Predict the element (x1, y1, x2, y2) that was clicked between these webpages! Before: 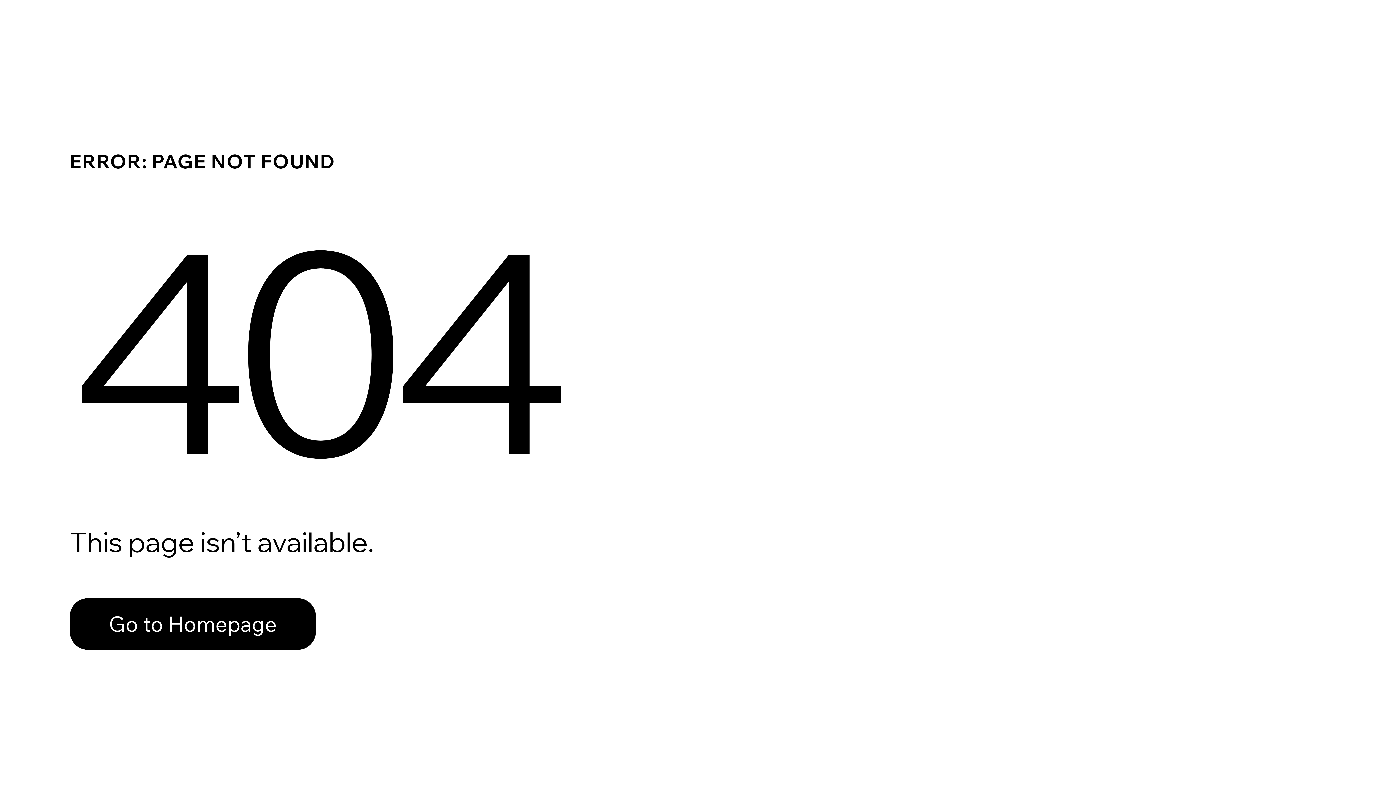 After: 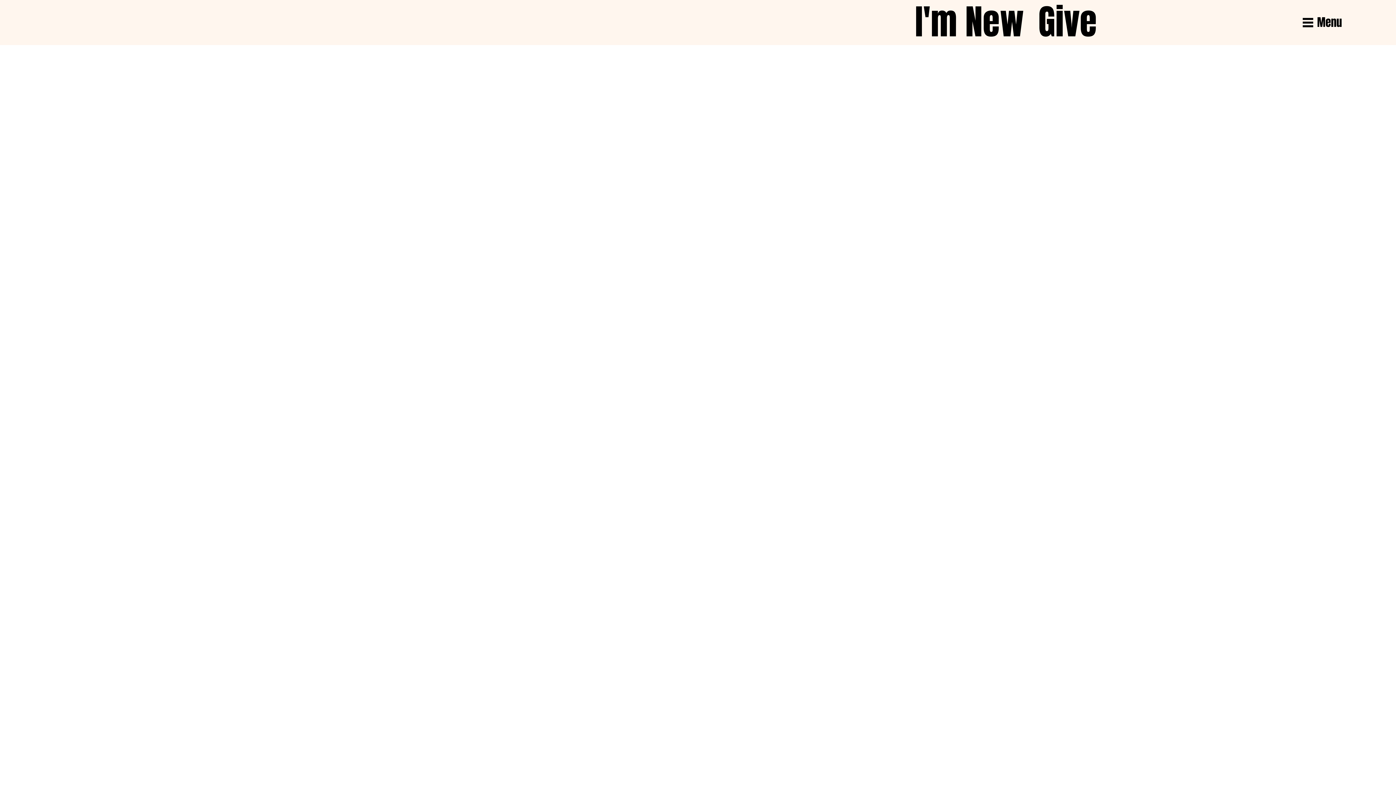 Action: label: Go to Homepage bbox: (69, 598, 316, 650)